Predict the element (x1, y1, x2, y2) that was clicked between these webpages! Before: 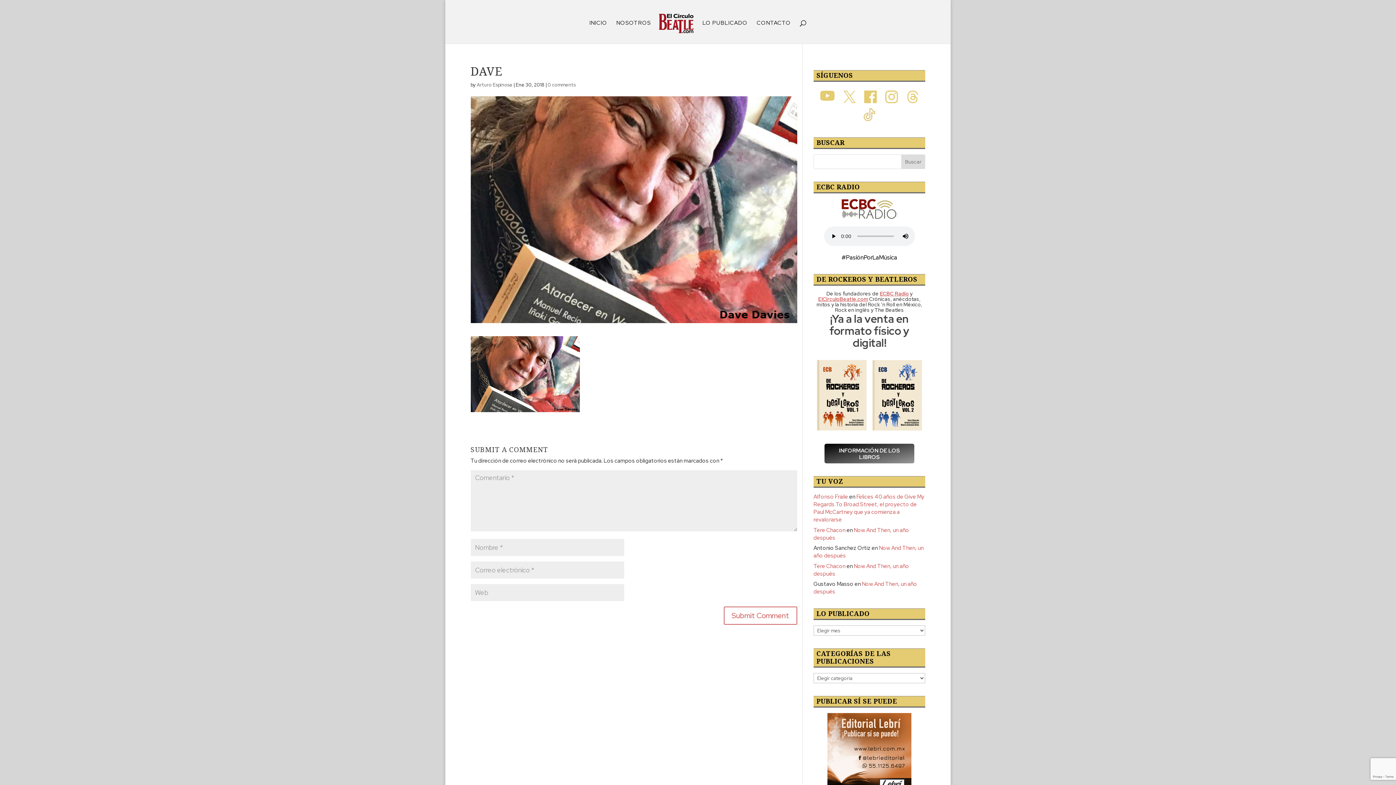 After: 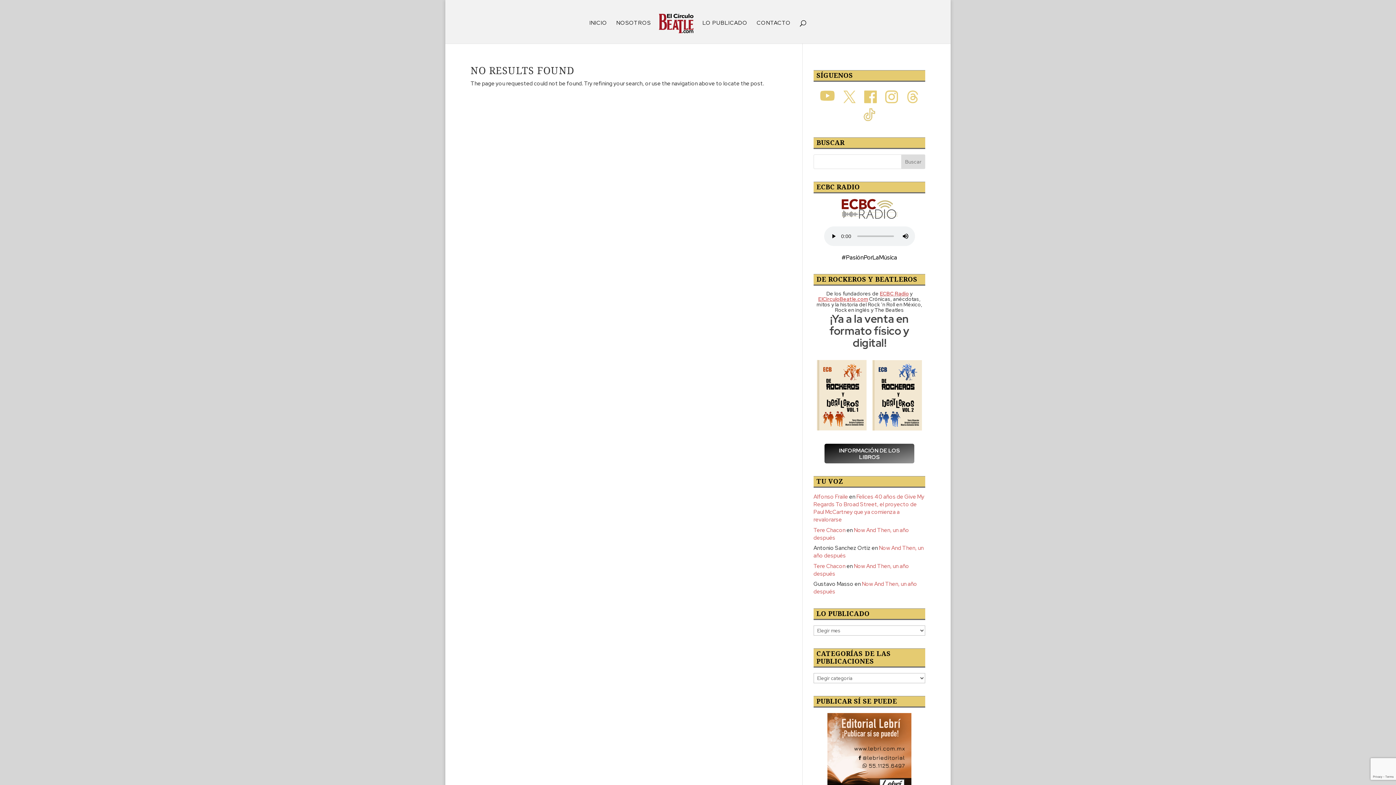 Action: label: Tere Chacon bbox: (813, 562, 845, 570)